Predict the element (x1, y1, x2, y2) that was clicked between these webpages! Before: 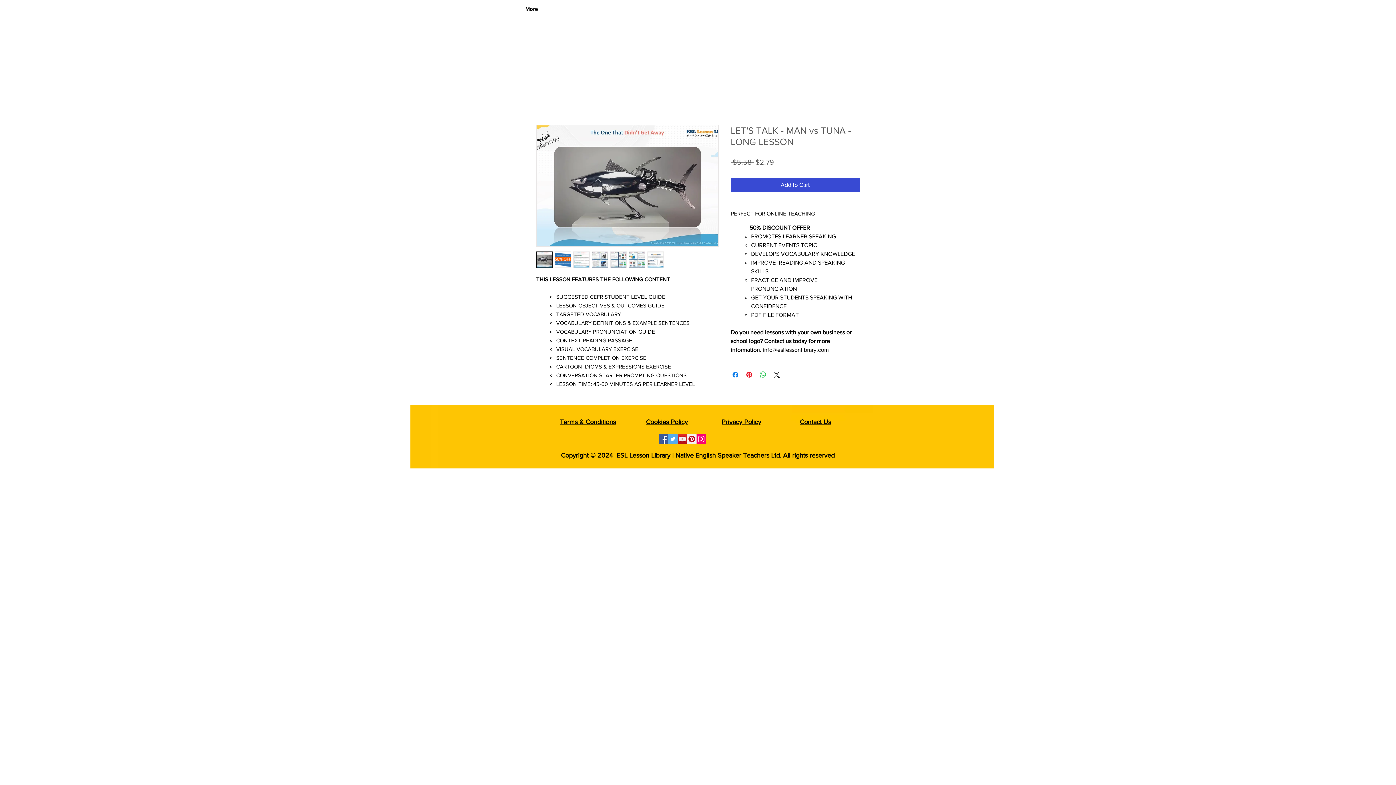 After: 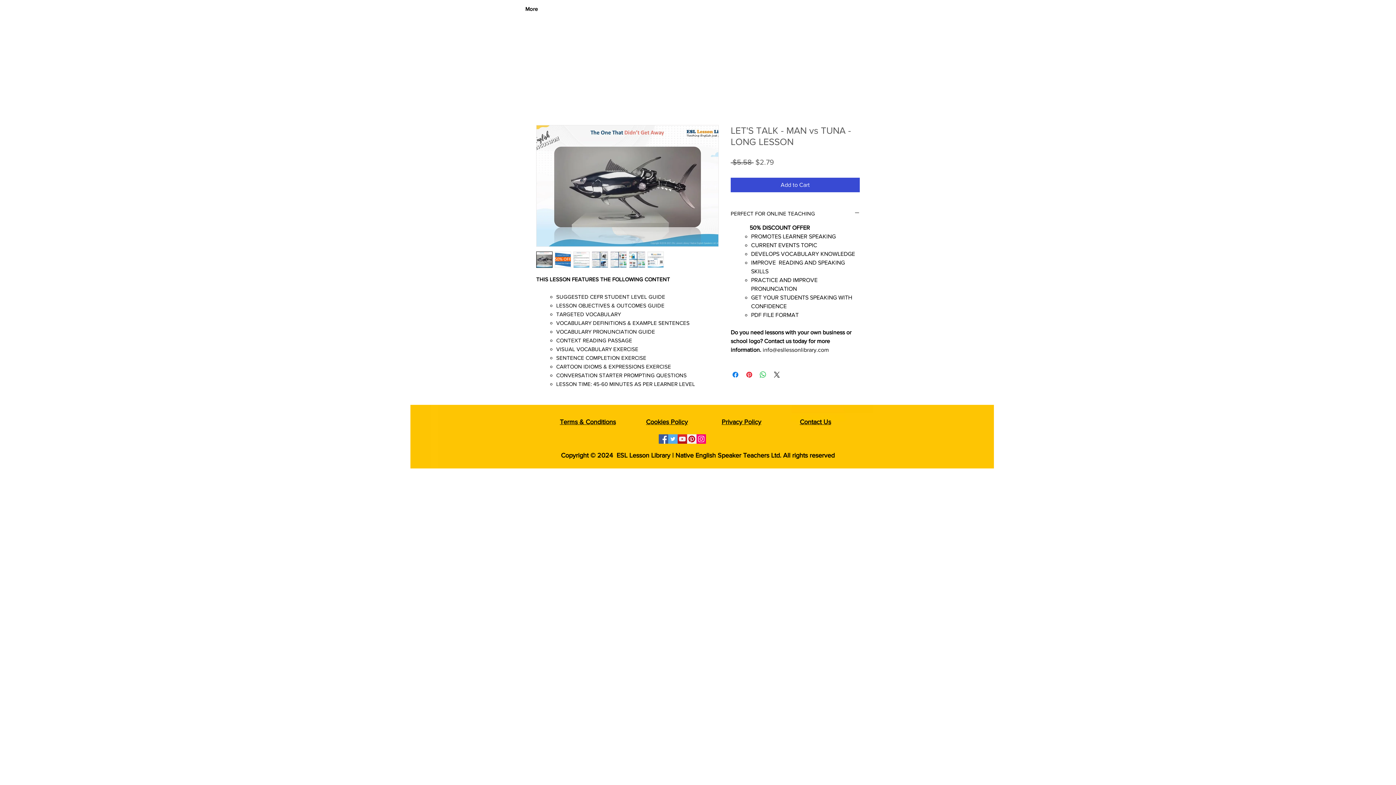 Action: label: Twitter bbox: (668, 434, 677, 444)